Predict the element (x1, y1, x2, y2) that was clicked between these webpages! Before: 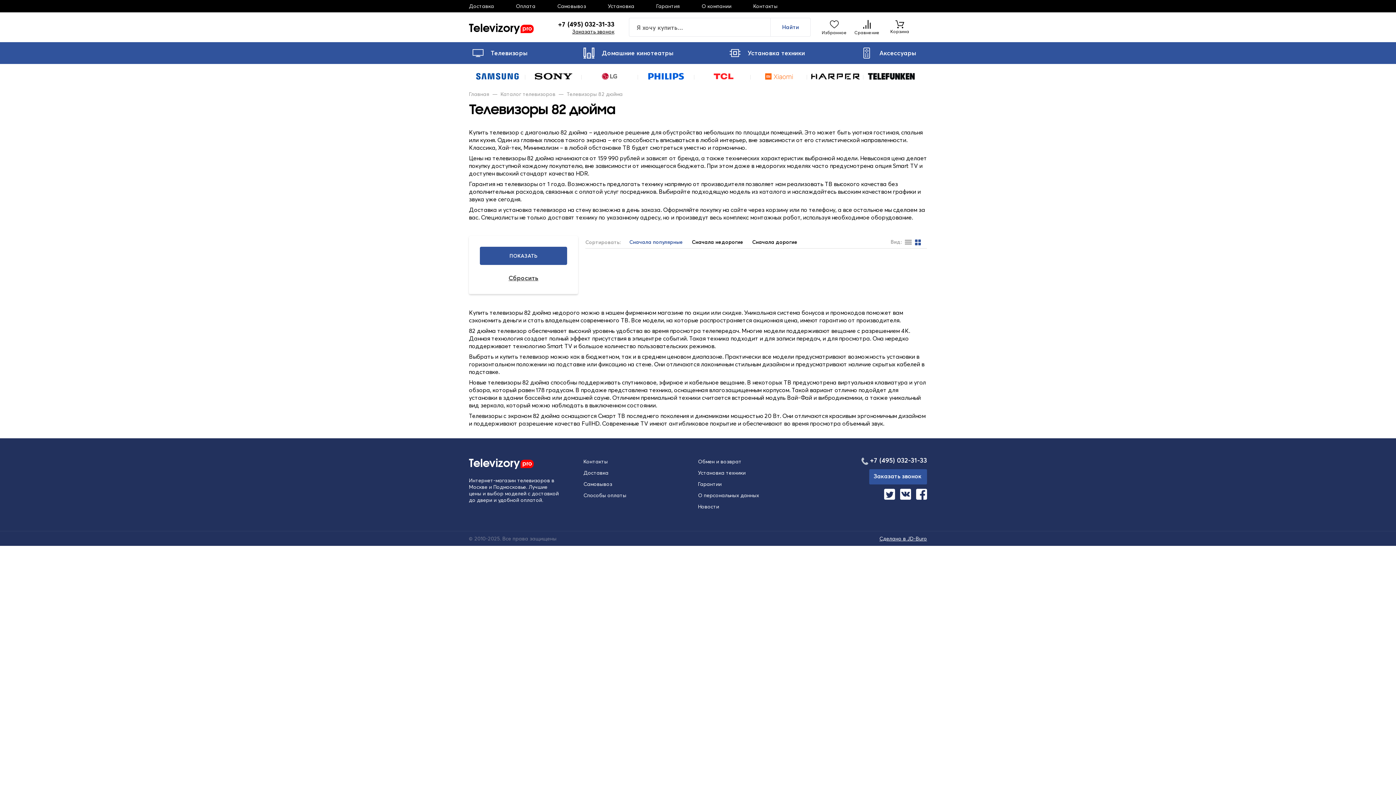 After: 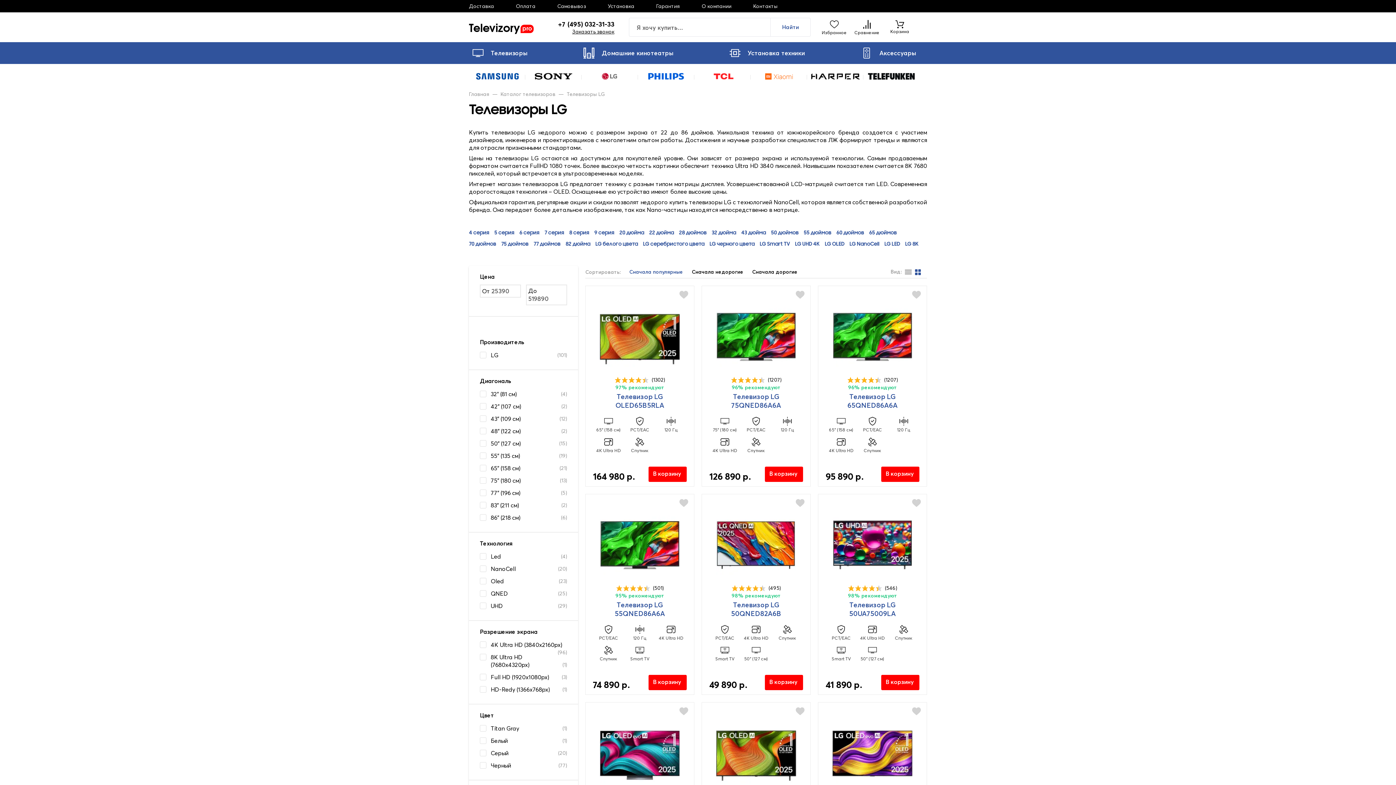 Action: bbox: (601, 73, 618, 81)